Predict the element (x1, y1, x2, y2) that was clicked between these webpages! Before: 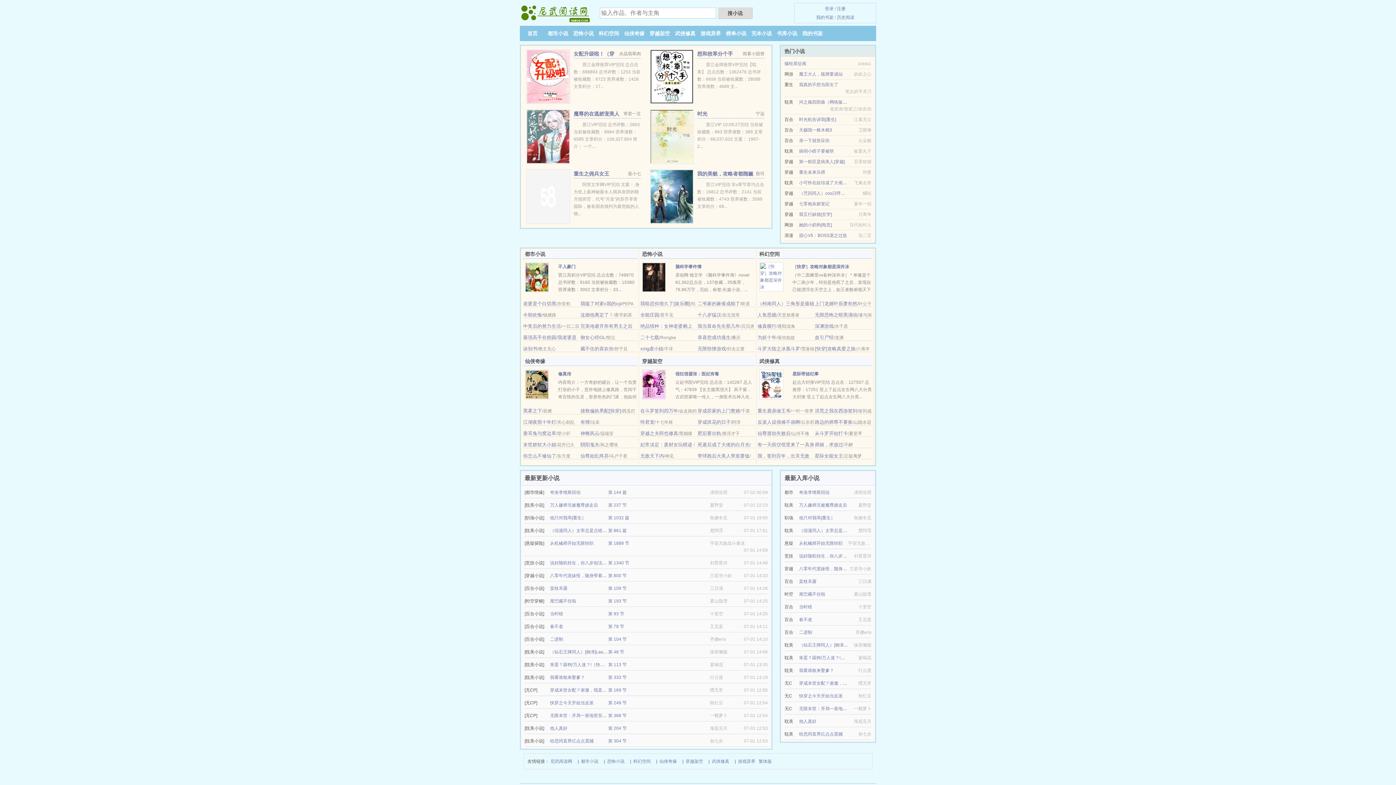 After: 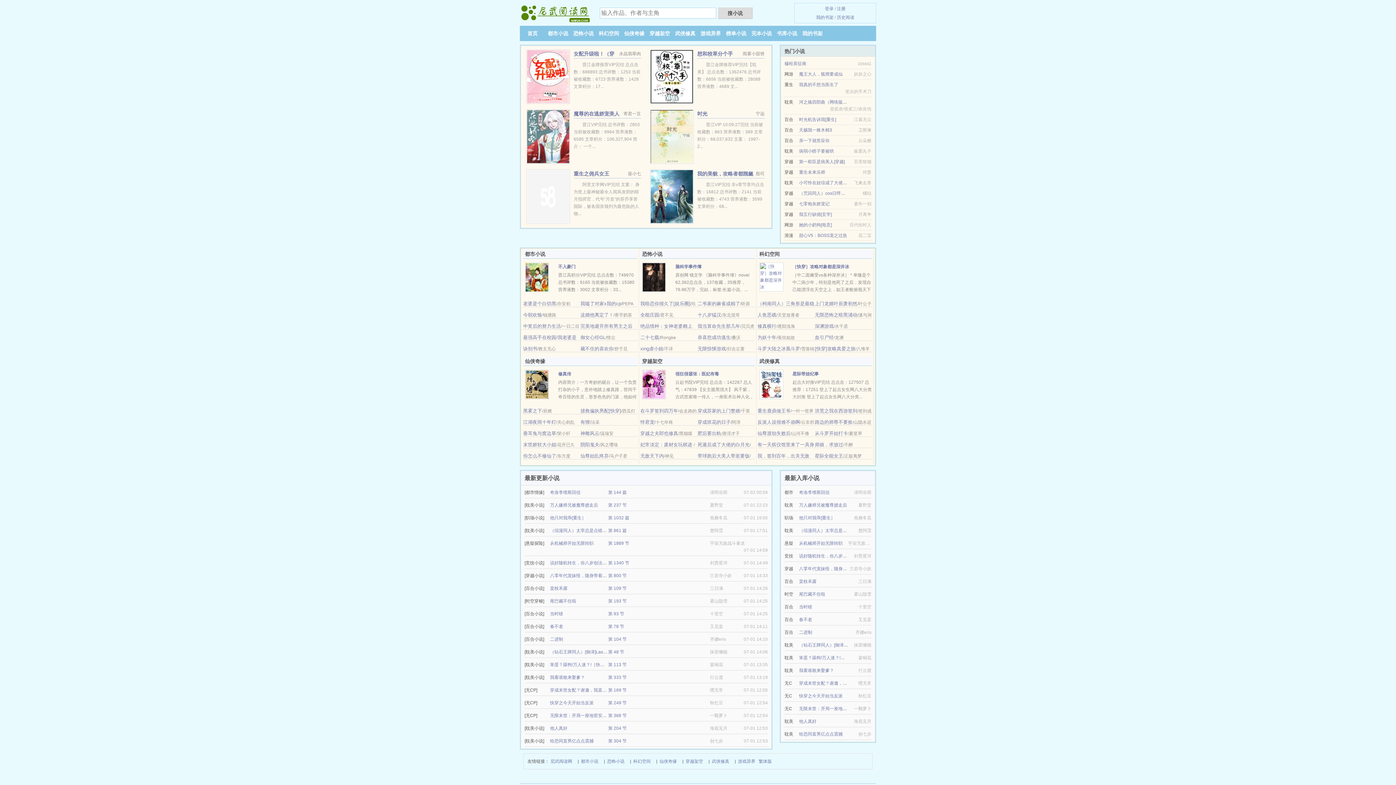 Action: bbox: (650, 133, 693, 138)